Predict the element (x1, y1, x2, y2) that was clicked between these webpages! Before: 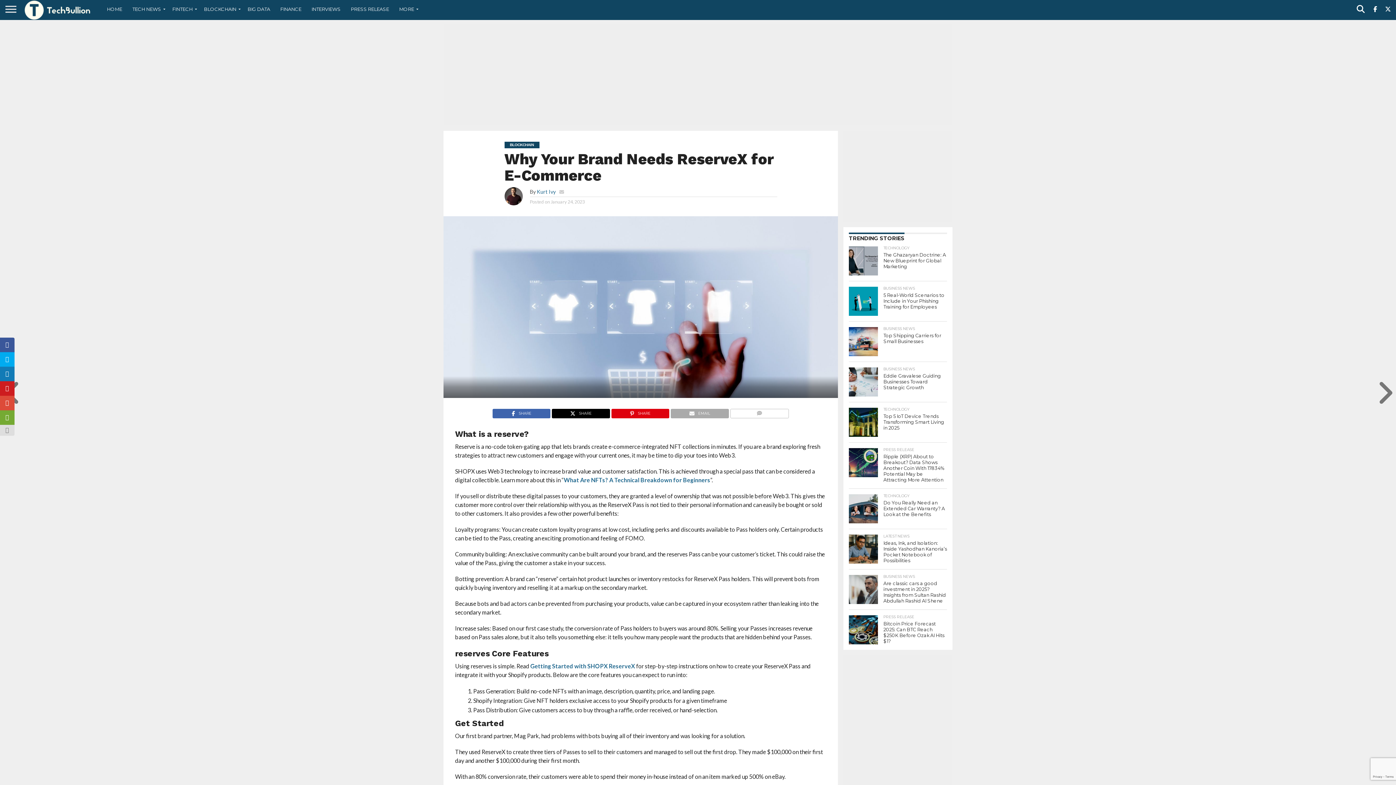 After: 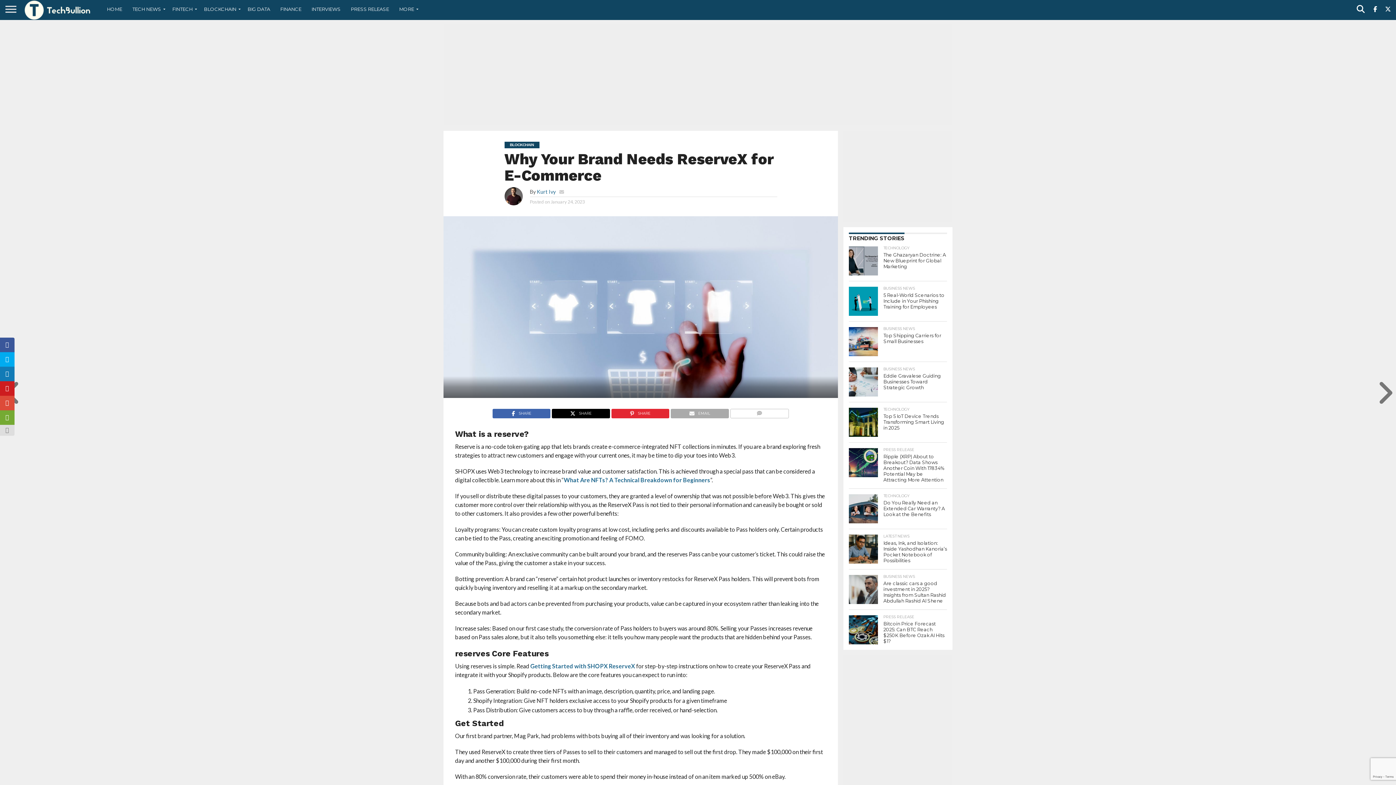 Action: bbox: (611, 408, 669, 415) label: SHARE